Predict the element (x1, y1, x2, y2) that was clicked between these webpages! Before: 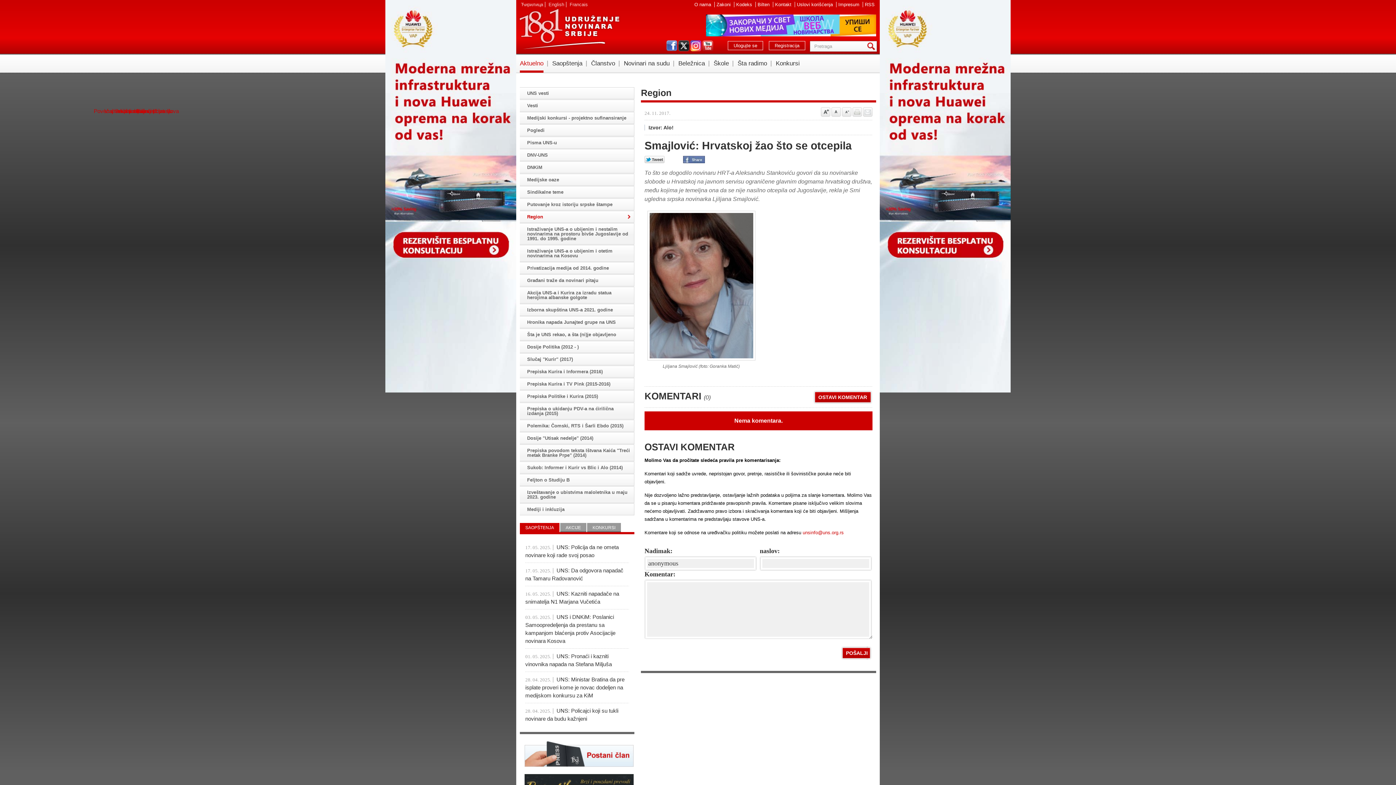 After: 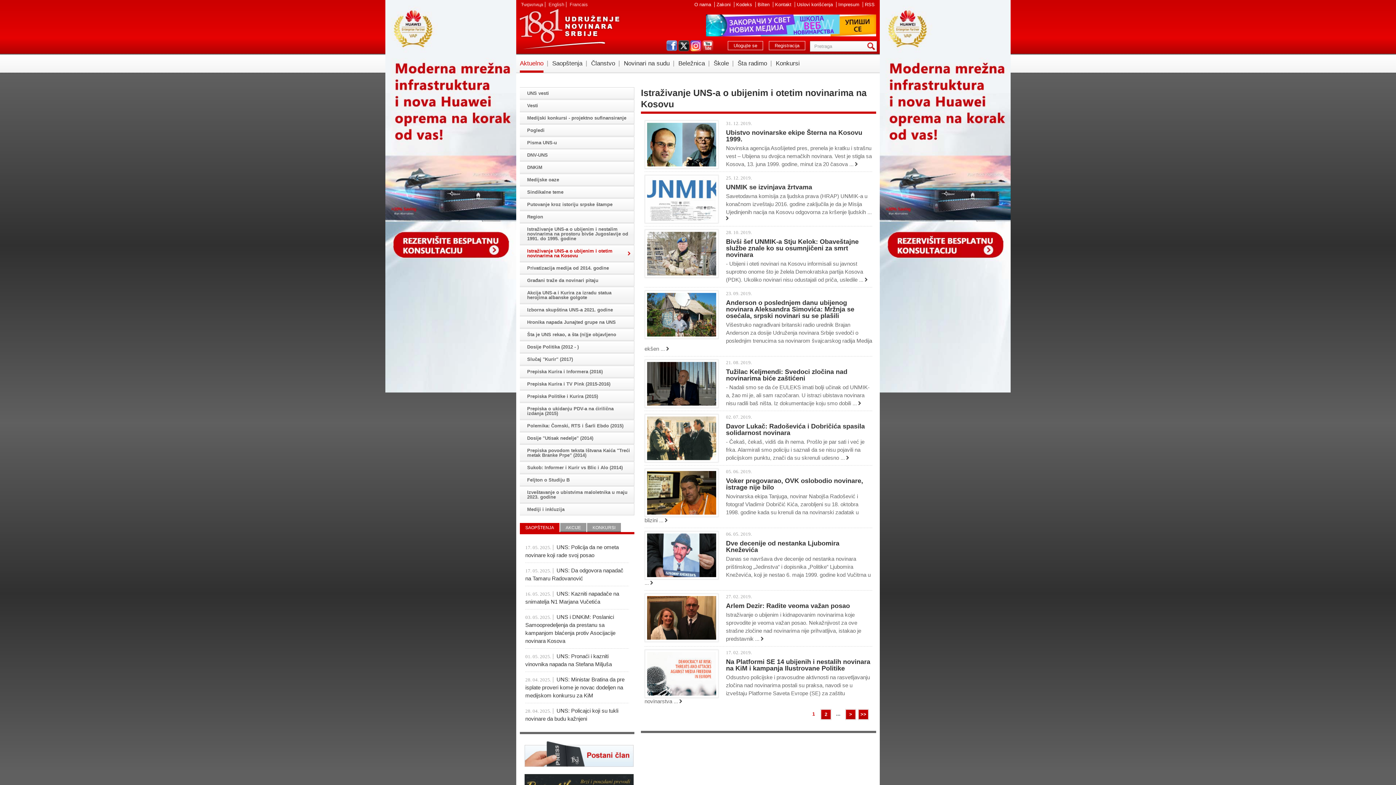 Action: bbox: (527, 248, 630, 258) label: Istraživanje UNS-a o ubijenim i otetim novinarima na Kosovu